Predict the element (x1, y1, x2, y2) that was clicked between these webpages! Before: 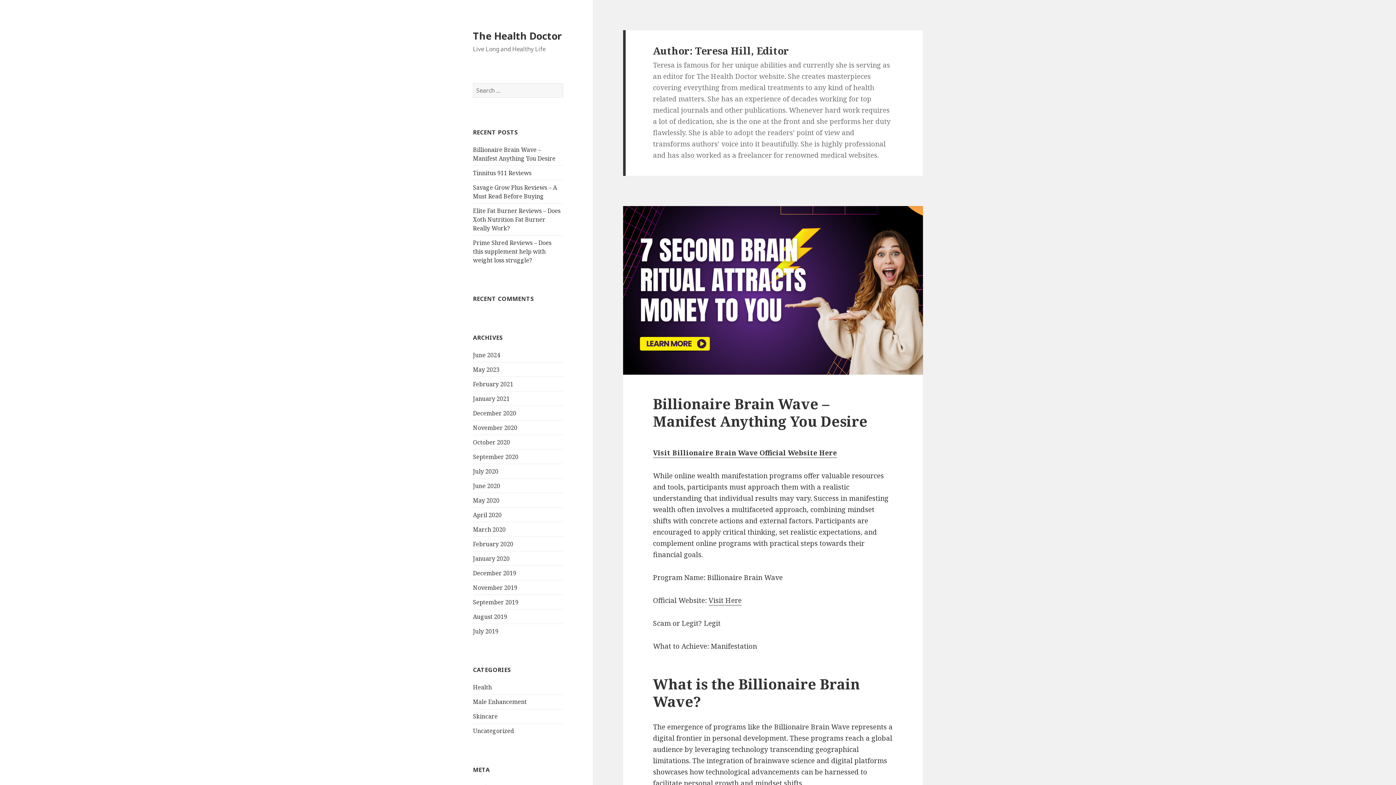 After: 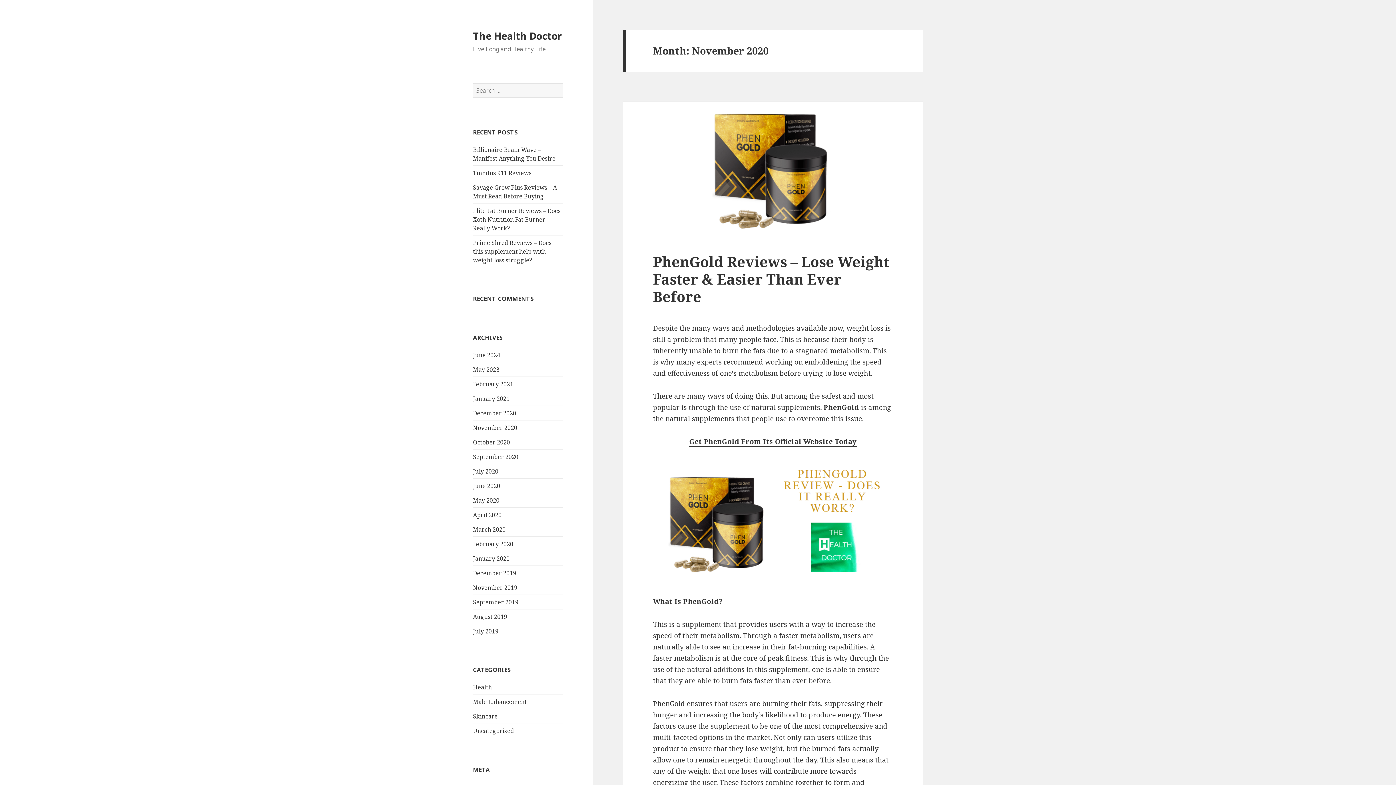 Action: bbox: (473, 423, 517, 431) label: November 2020